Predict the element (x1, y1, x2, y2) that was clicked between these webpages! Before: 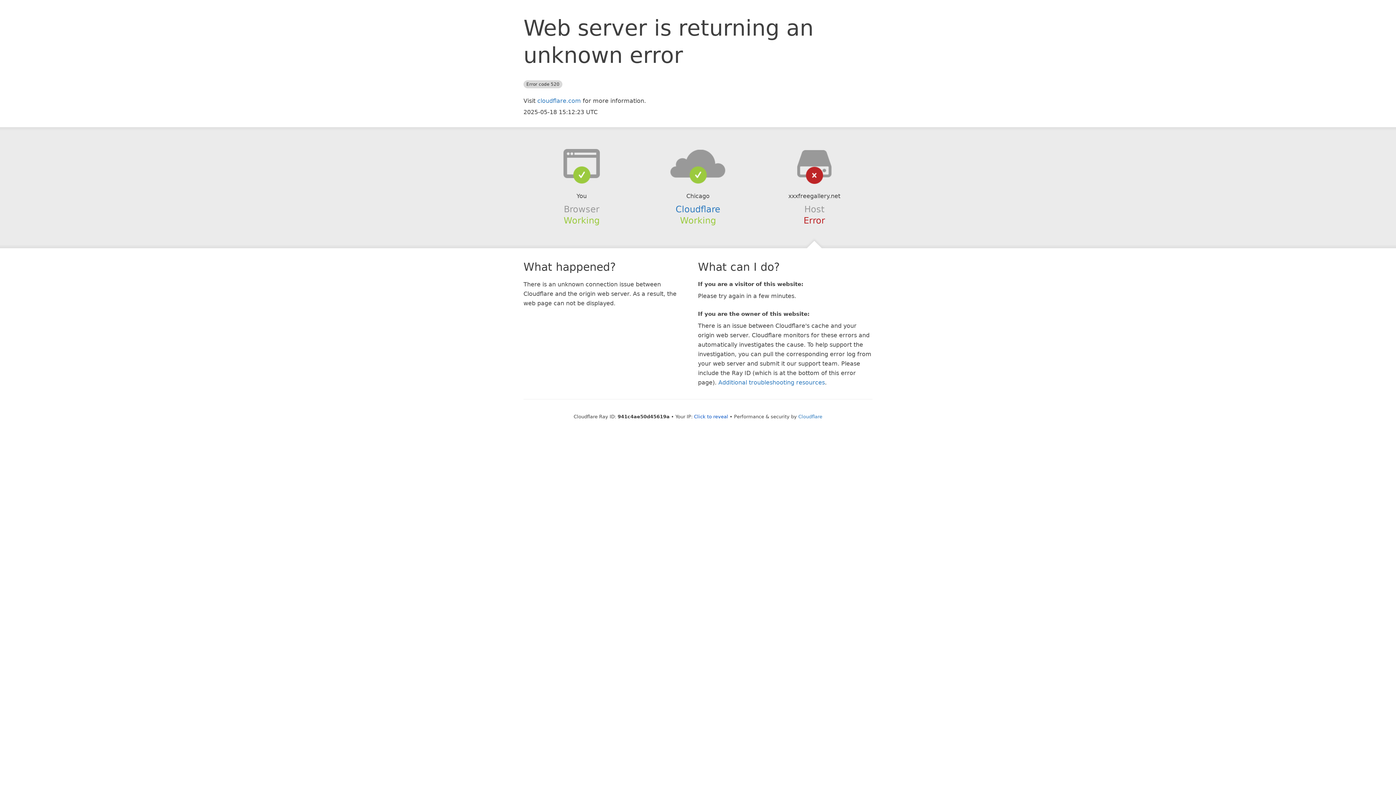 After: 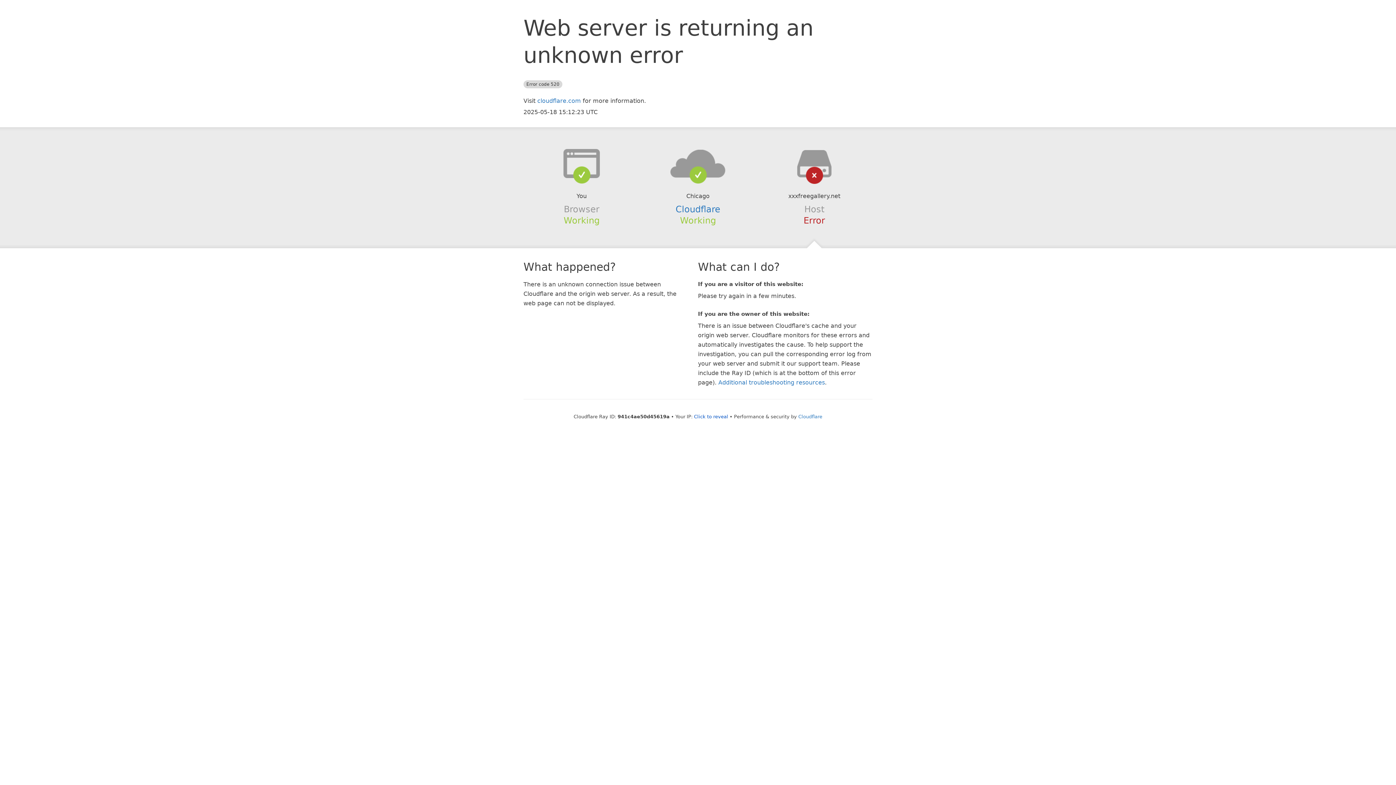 Action: bbox: (639, 148, 756, 178)